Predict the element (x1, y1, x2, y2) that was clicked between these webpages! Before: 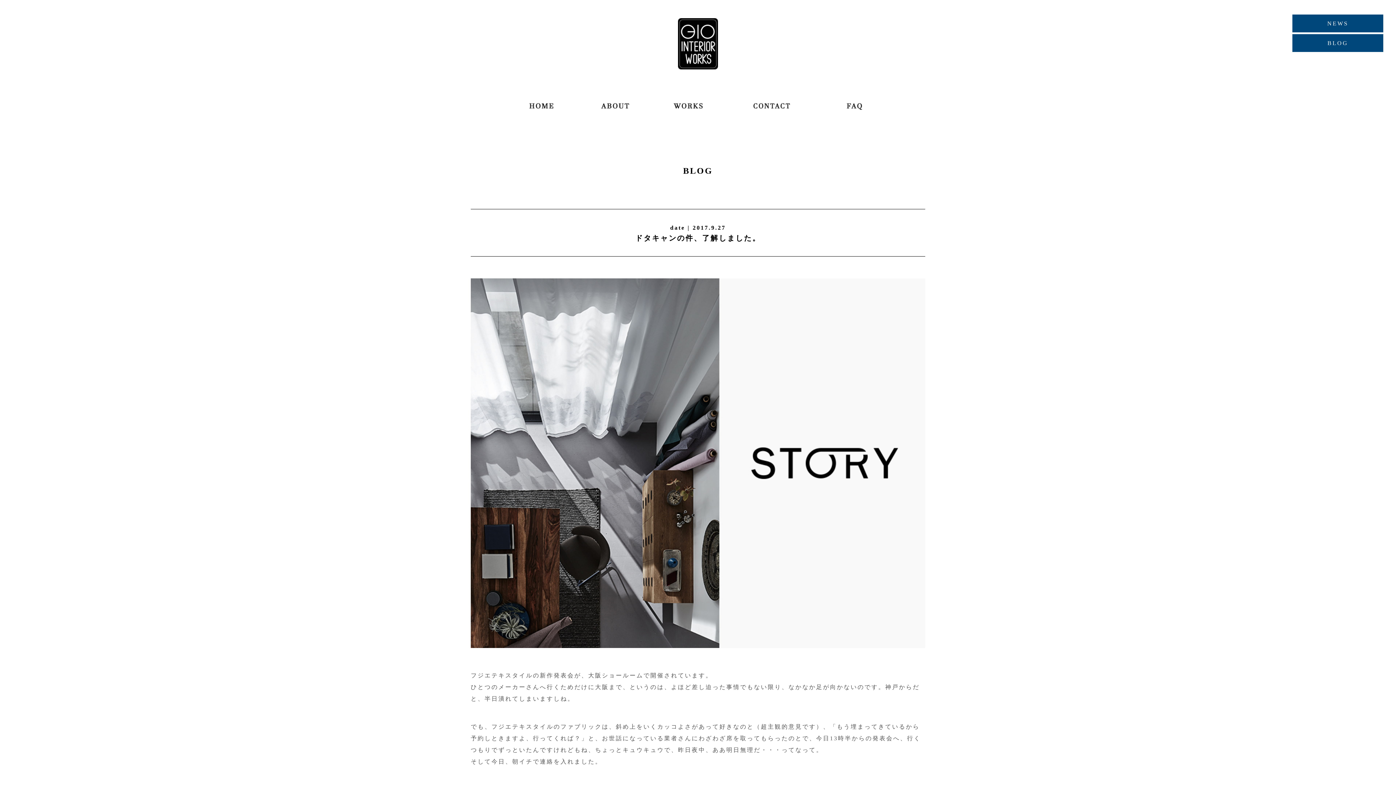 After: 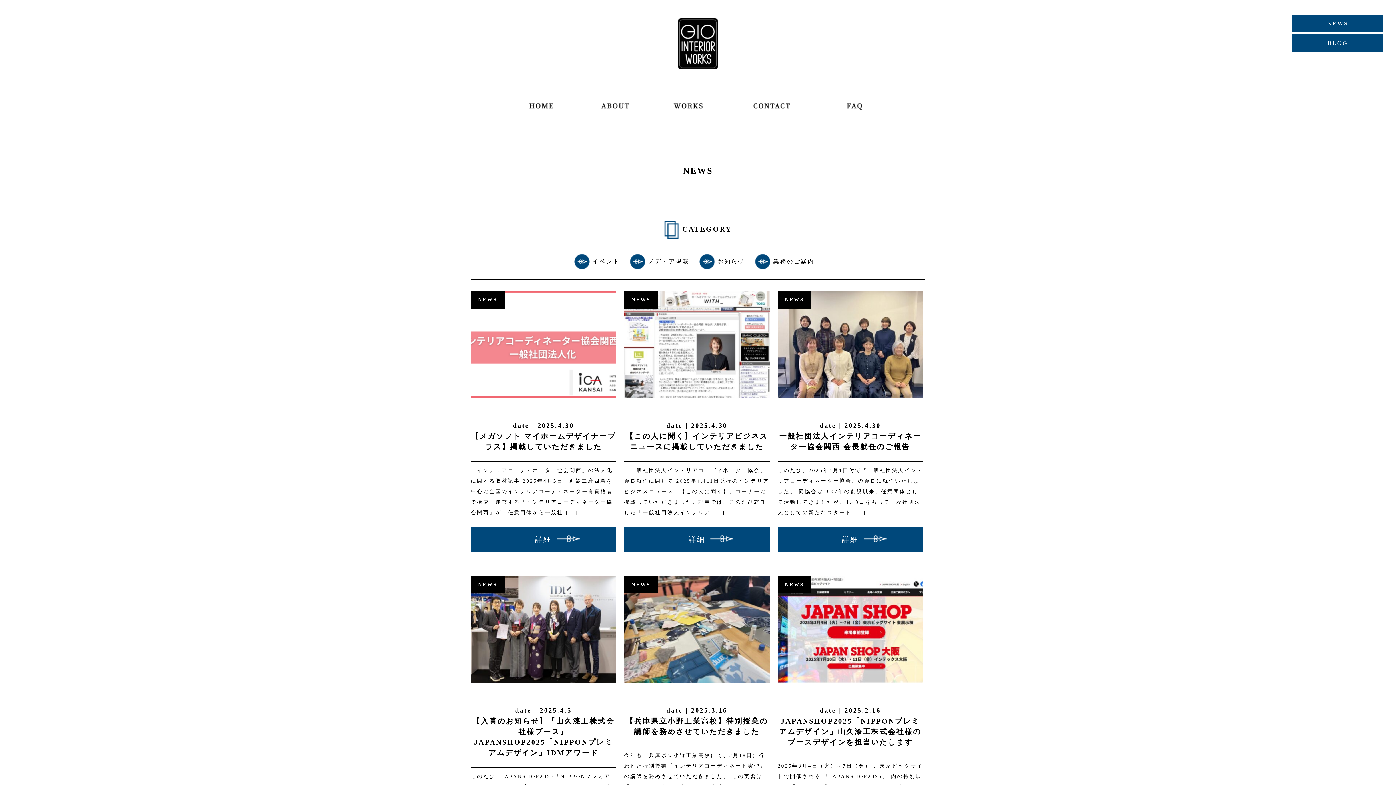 Action: bbox: (1292, 14, 1383, 32) label: NEWS